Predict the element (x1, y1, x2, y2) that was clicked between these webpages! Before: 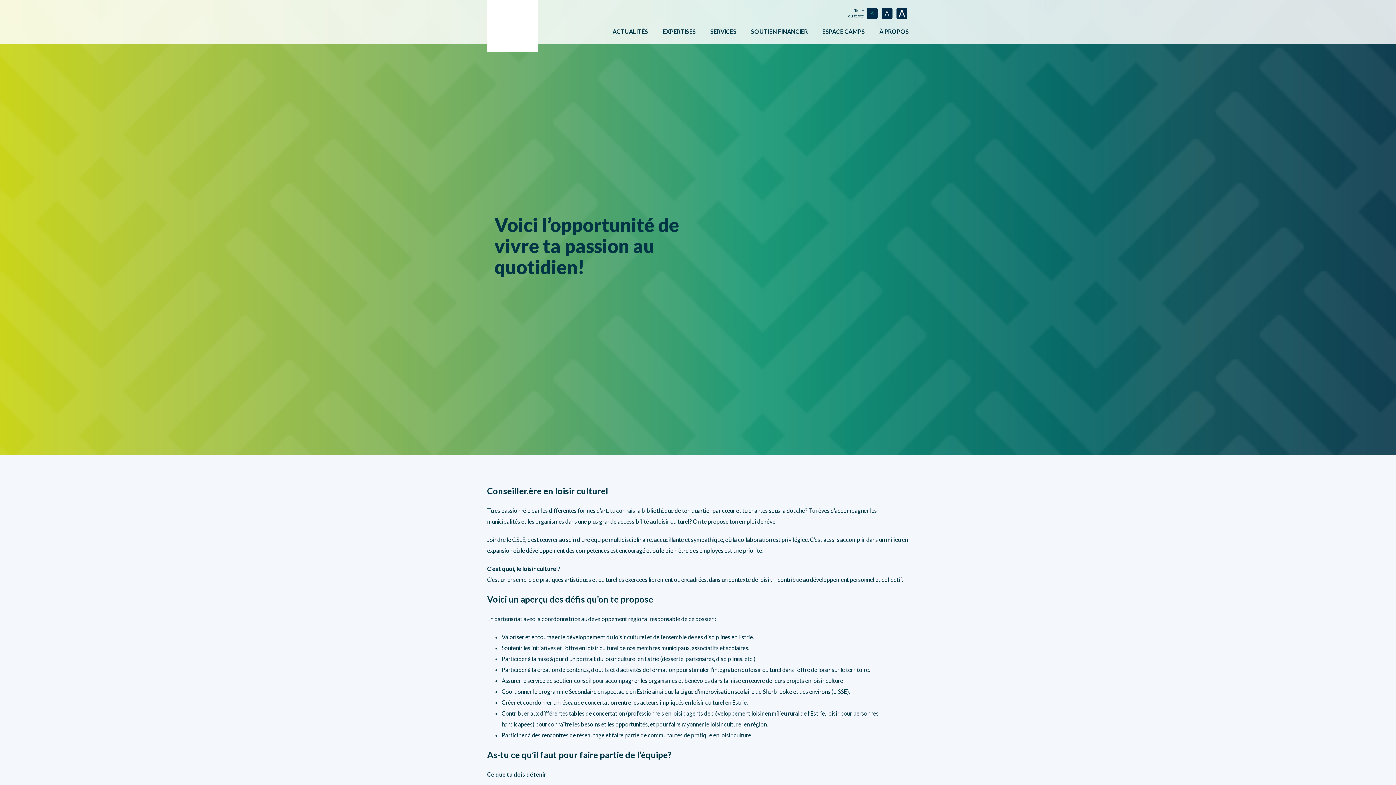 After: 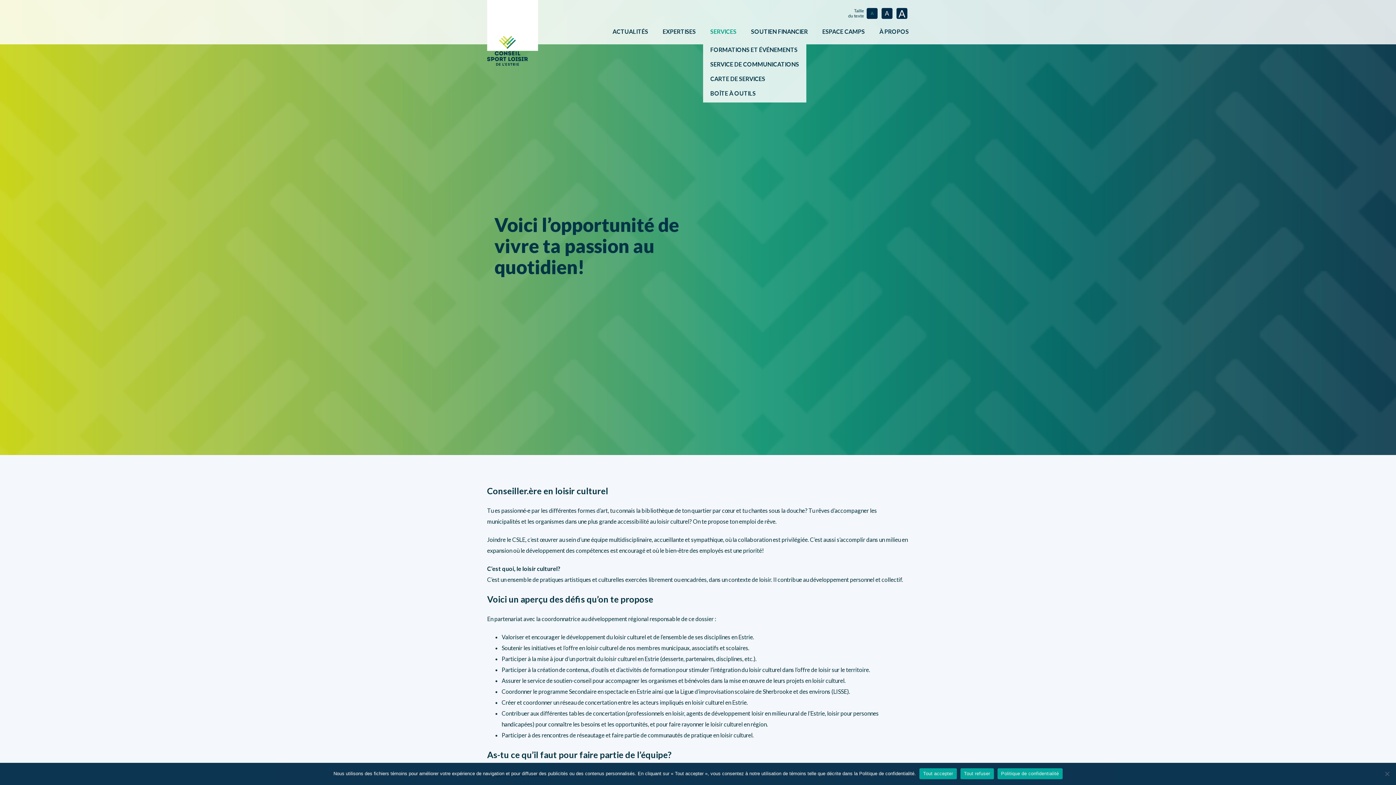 Action: bbox: (710, 27, 736, 34) label: SERVICES